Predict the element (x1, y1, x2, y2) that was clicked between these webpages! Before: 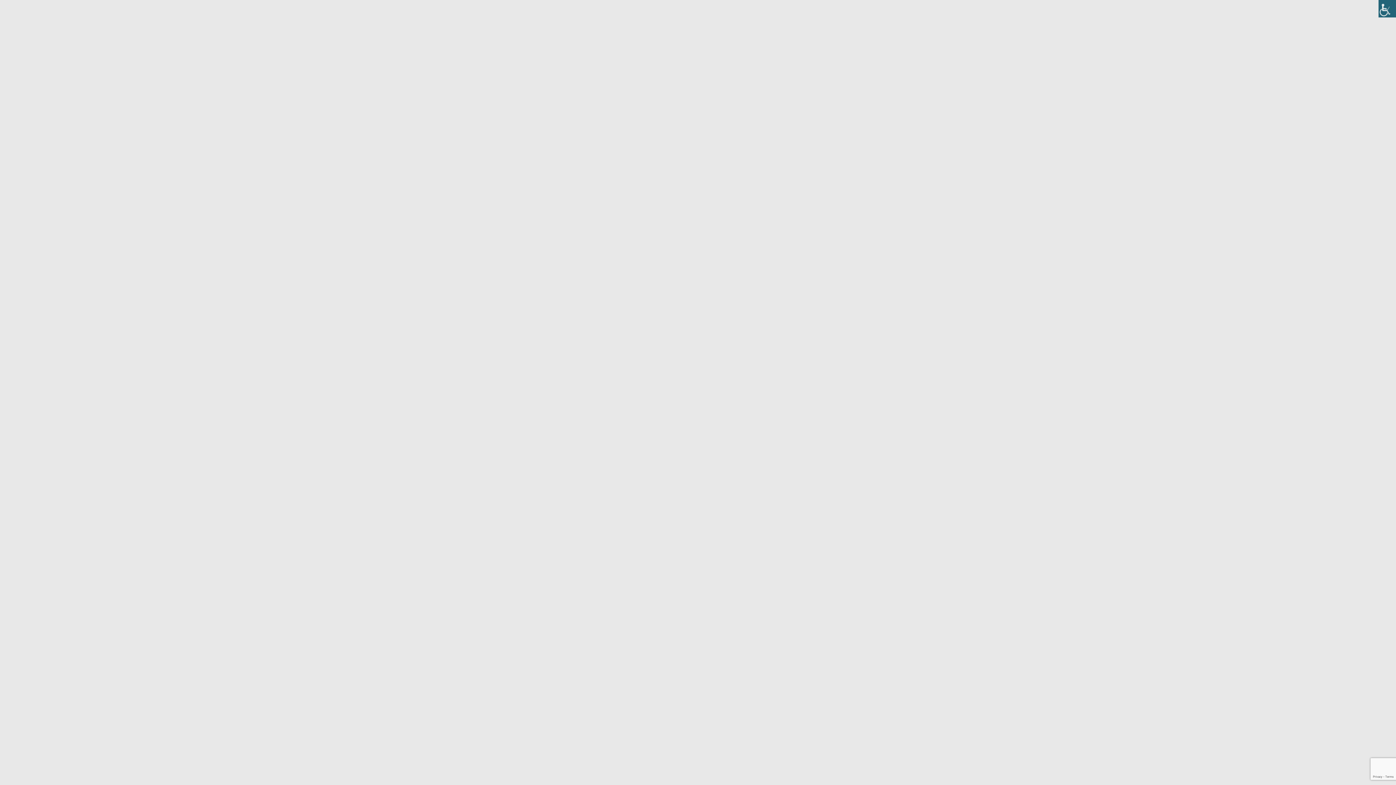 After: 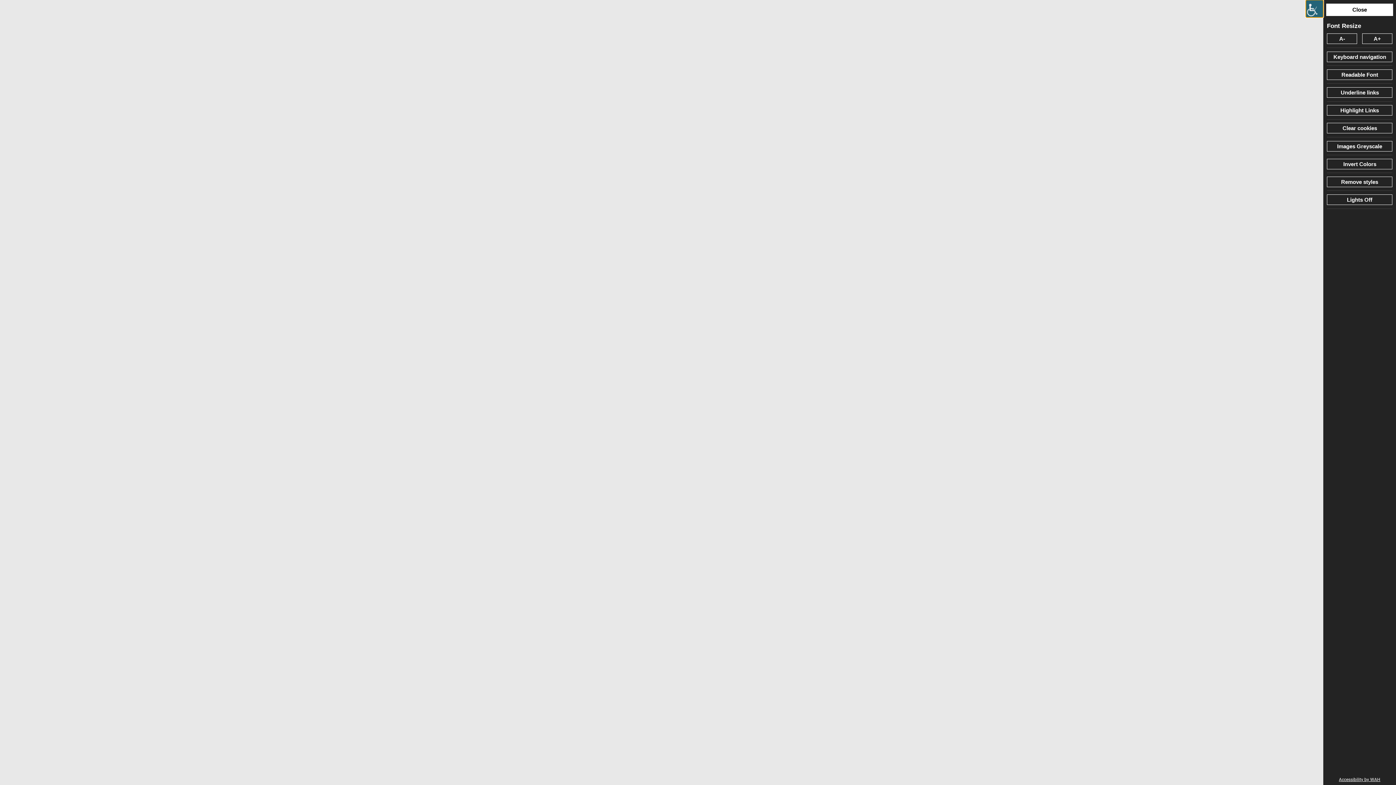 Action: label: Accessibility Helper sidebar bbox: (1378, 0, 1396, 17)